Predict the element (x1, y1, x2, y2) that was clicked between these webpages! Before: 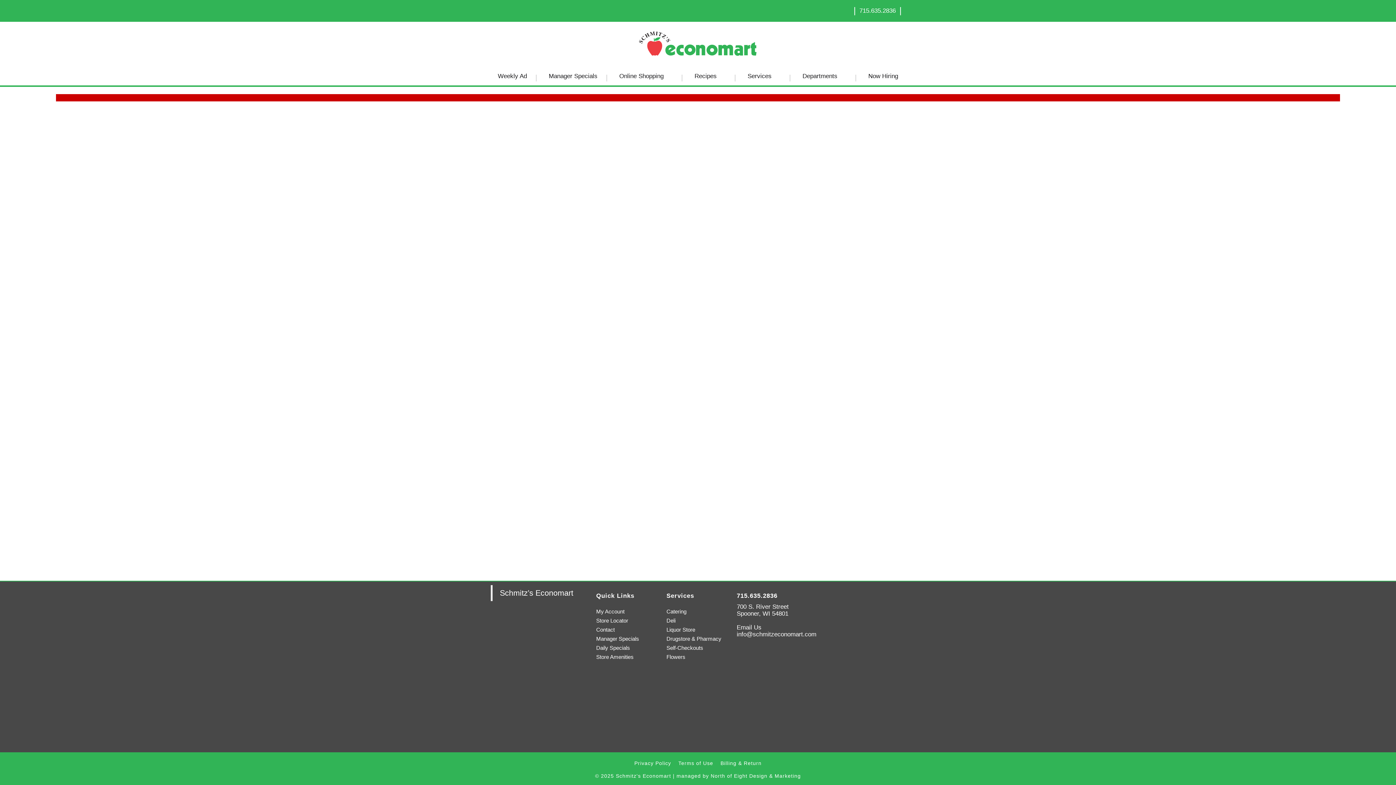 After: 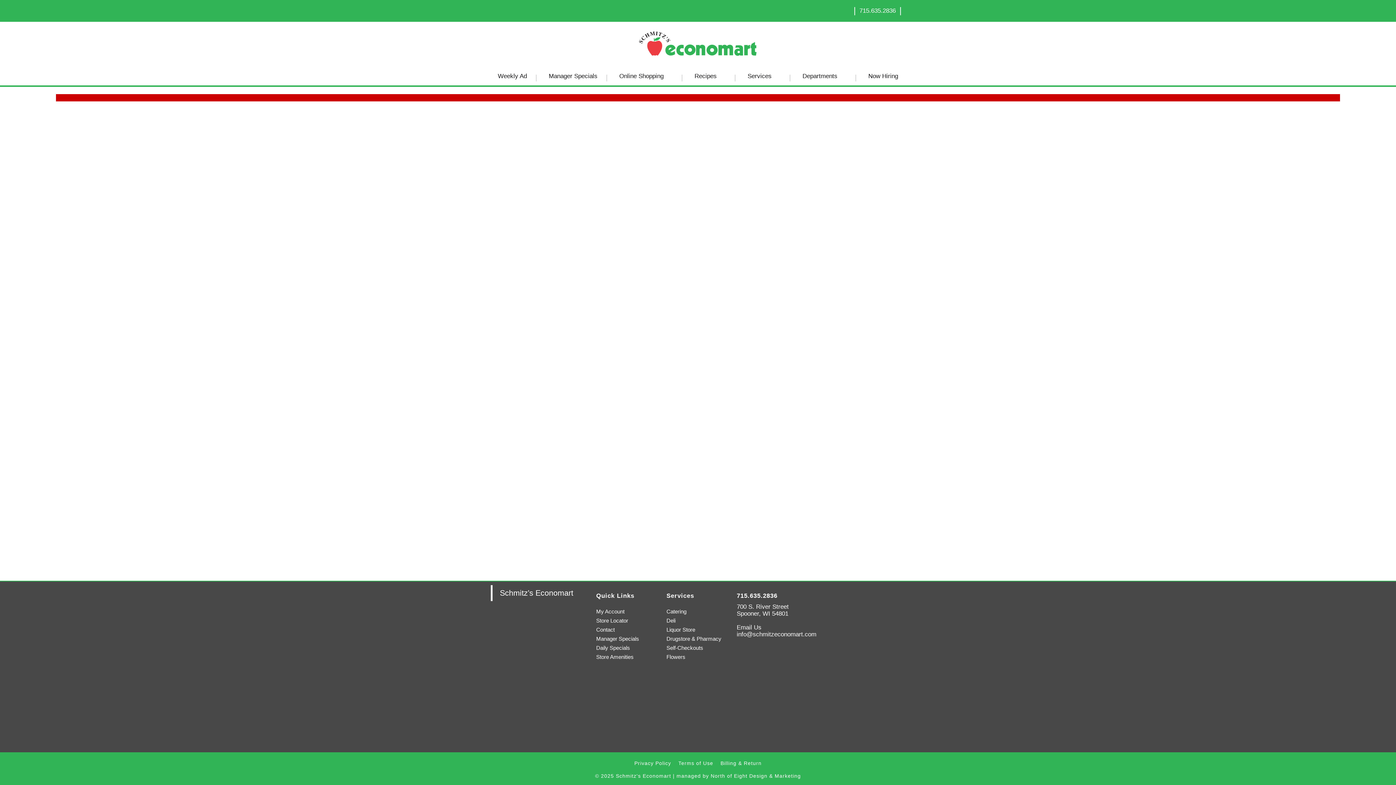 Action: bbox: (610, 67, 682, 85) label: Online Shopping